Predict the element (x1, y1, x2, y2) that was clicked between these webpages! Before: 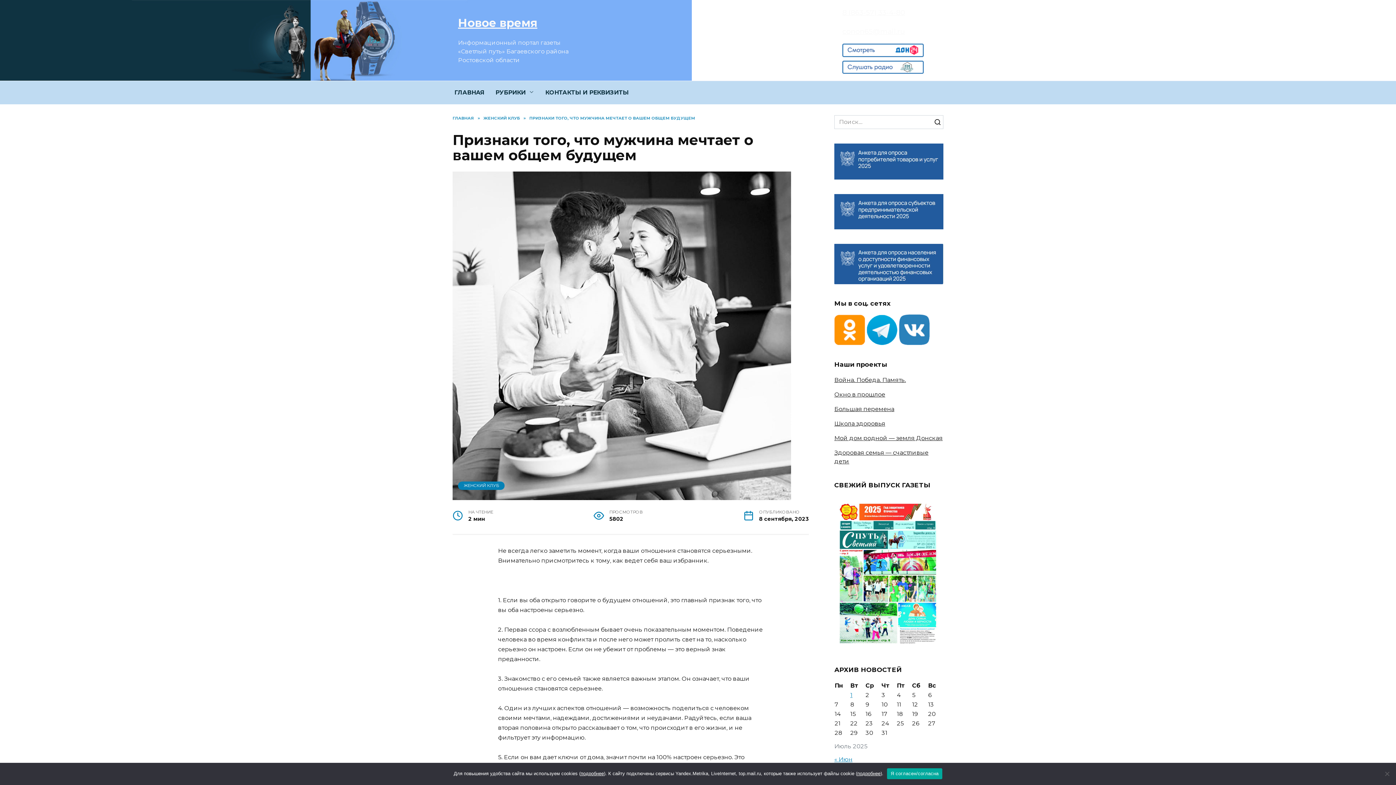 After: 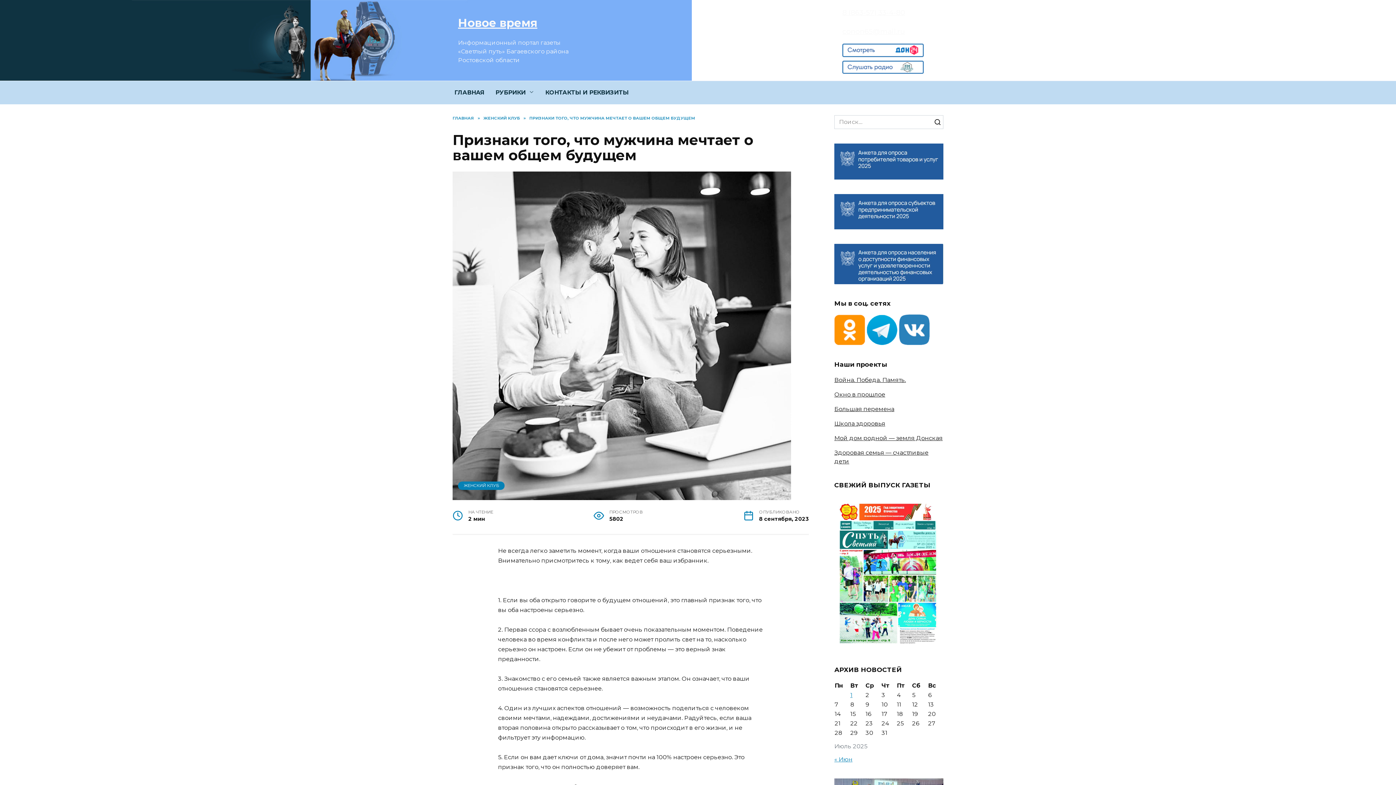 Action: bbox: (887, 768, 942, 779) label: Я согласен/согласна